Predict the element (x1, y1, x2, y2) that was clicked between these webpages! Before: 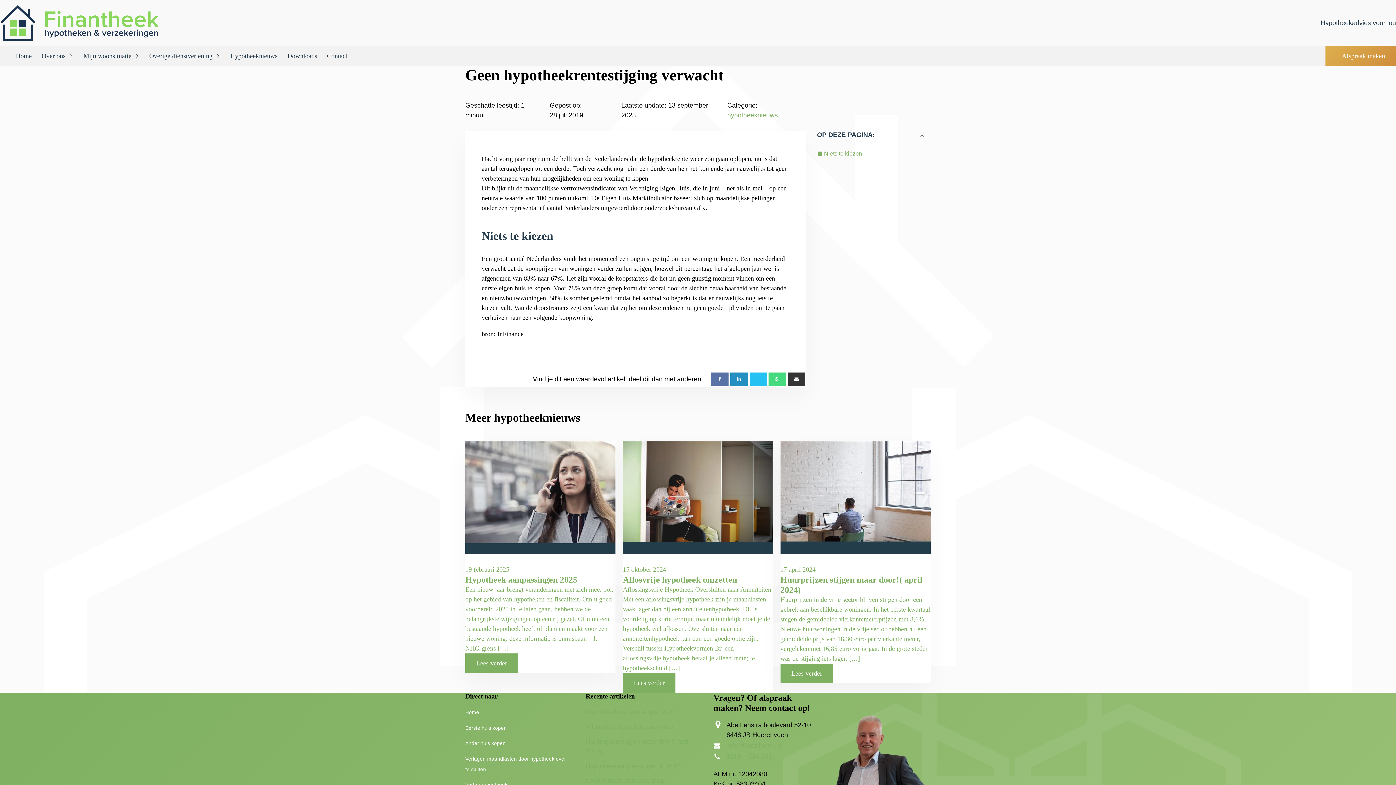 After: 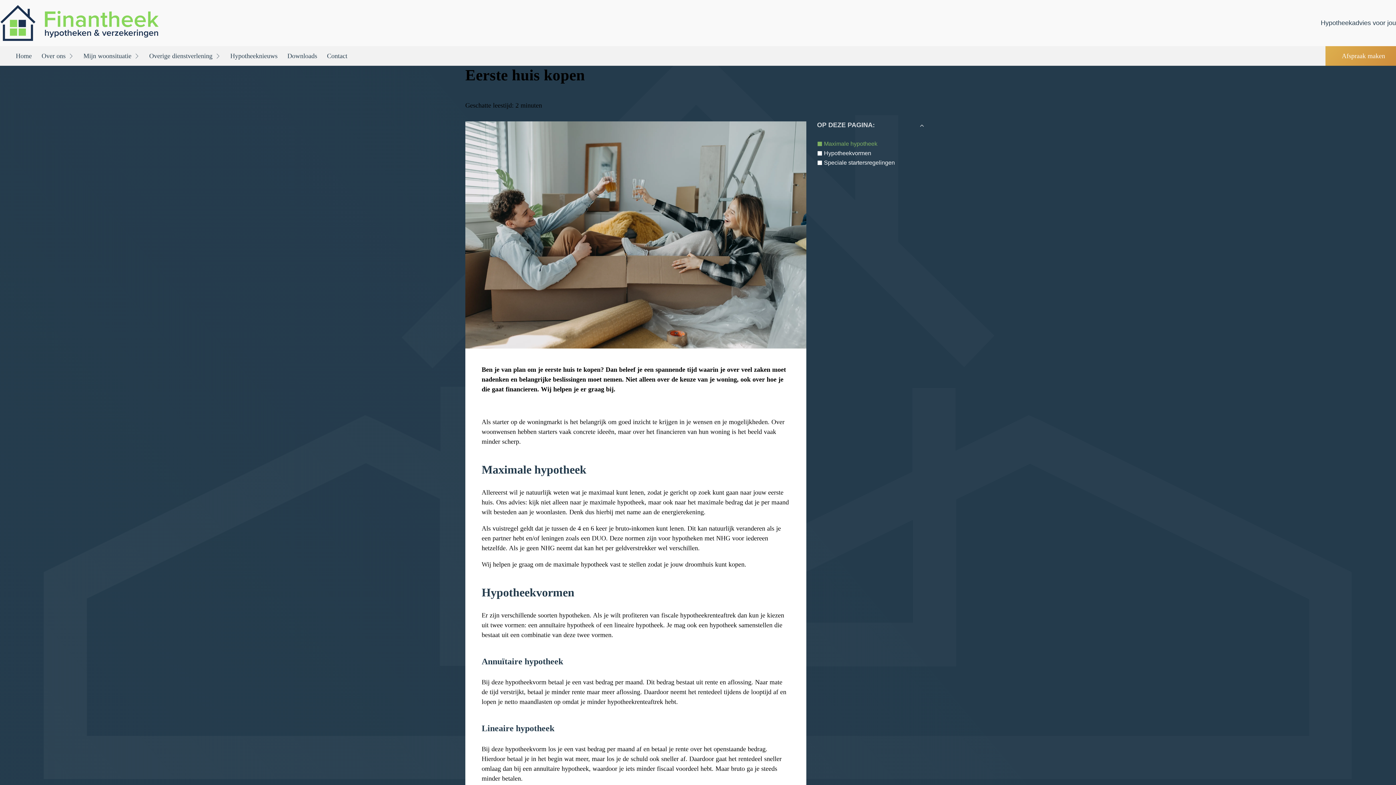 Action: bbox: (465, 723, 569, 733) label: Eerste huis kopen